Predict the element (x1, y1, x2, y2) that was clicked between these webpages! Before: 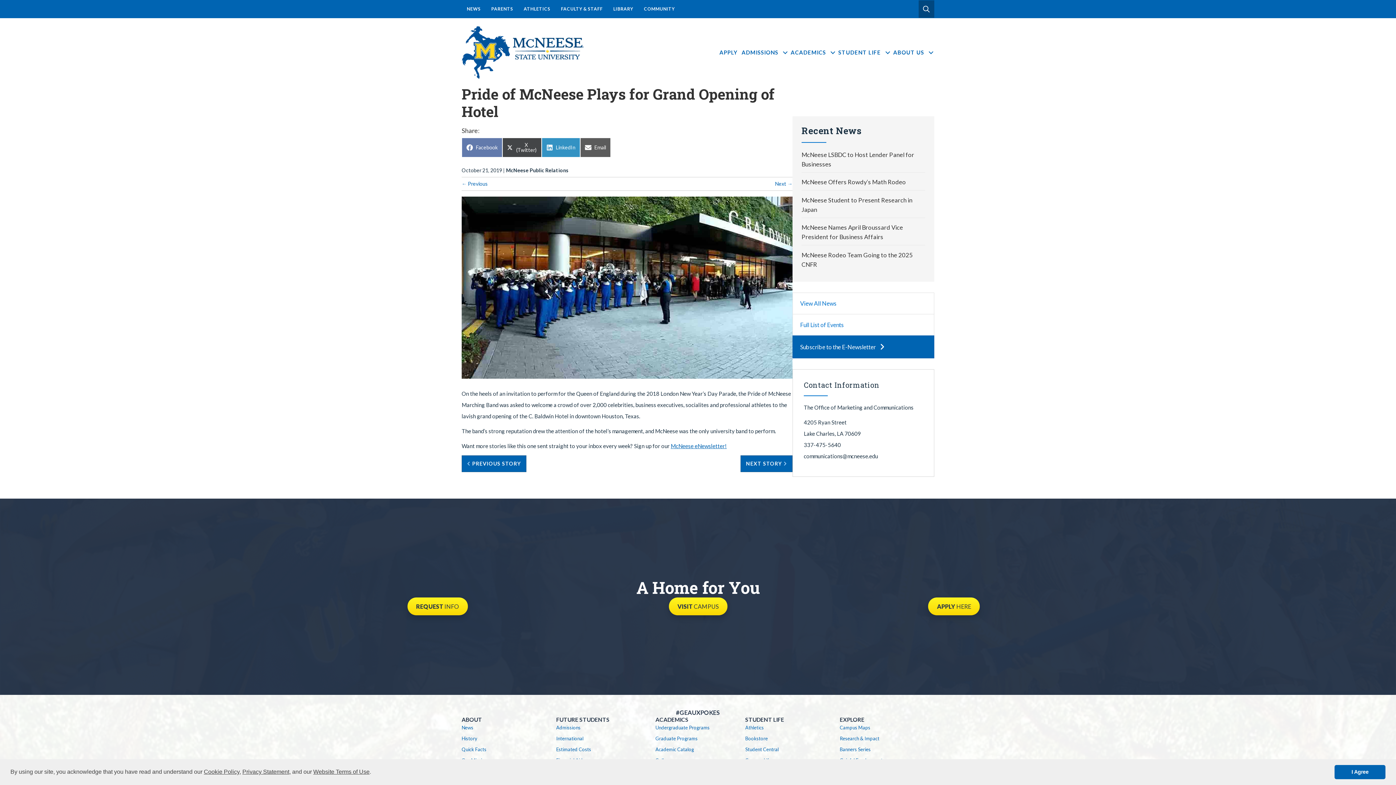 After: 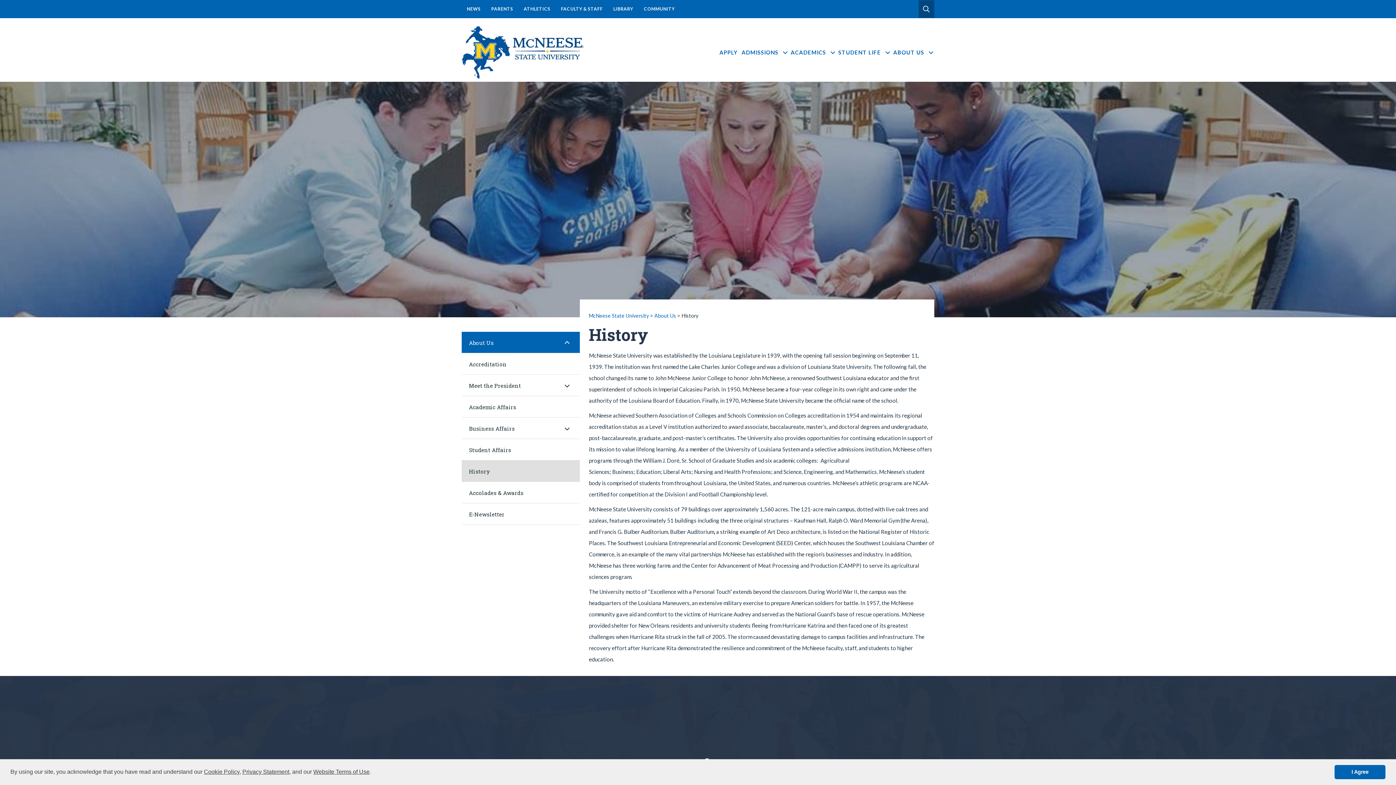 Action: bbox: (461, 735, 477, 741) label: History